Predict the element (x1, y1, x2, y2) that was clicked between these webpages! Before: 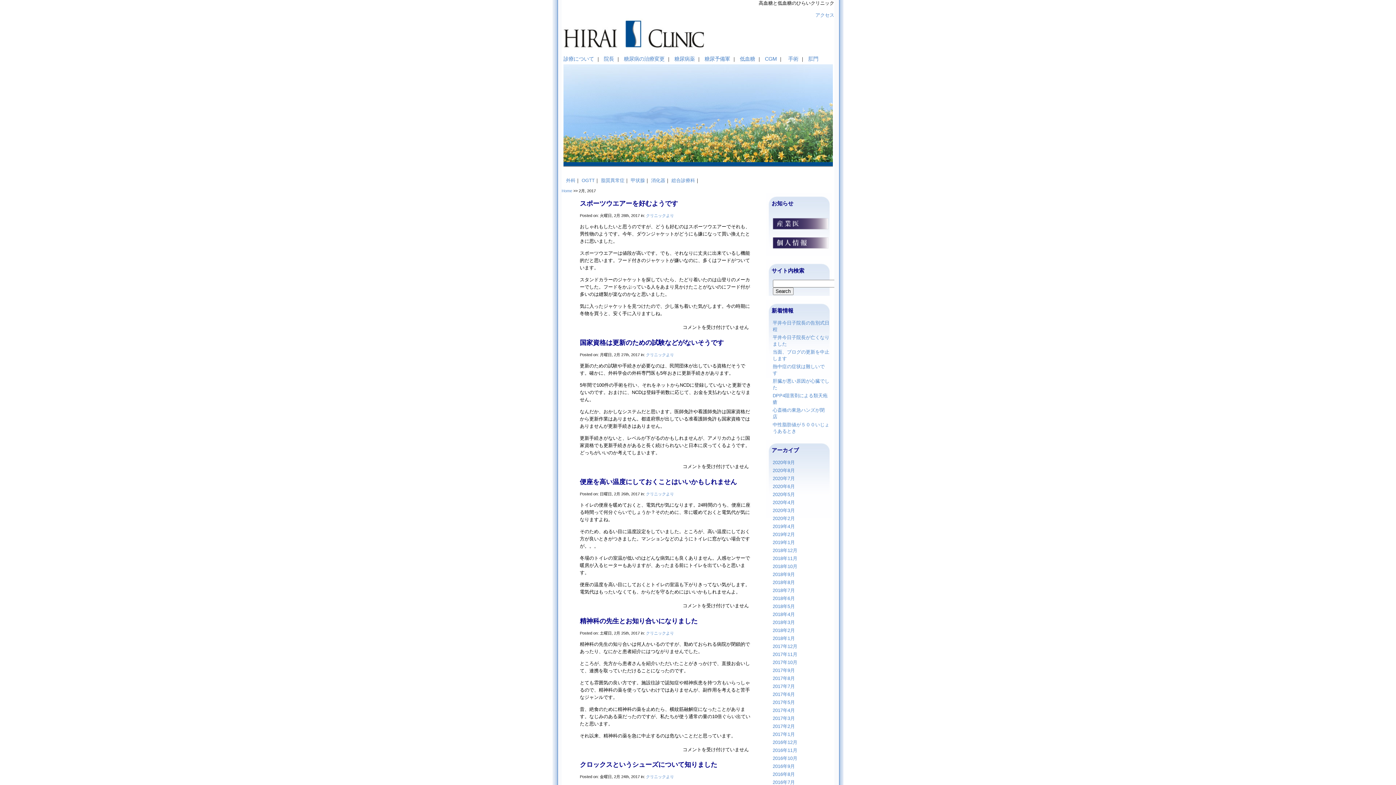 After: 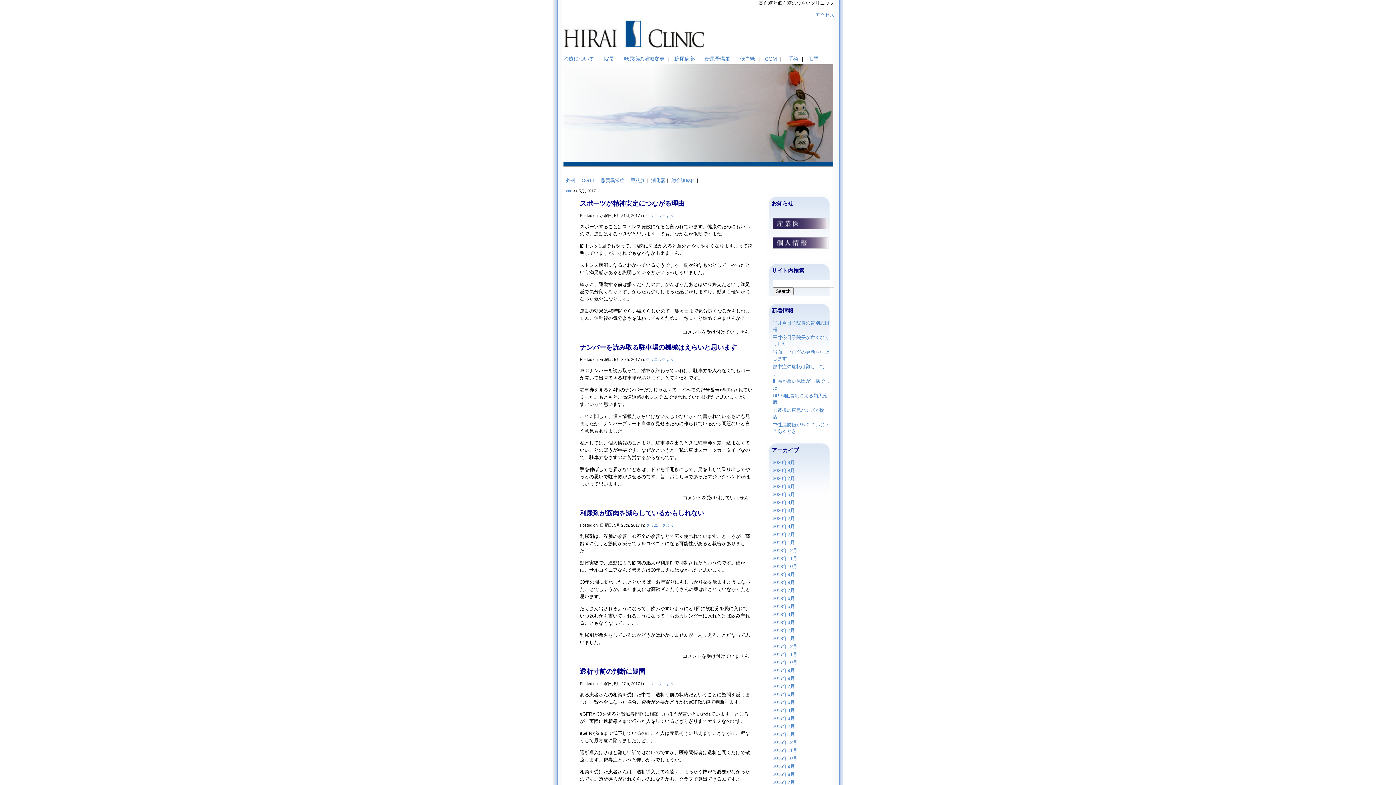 Action: bbox: (772, 699, 796, 705) label: 2017年5月